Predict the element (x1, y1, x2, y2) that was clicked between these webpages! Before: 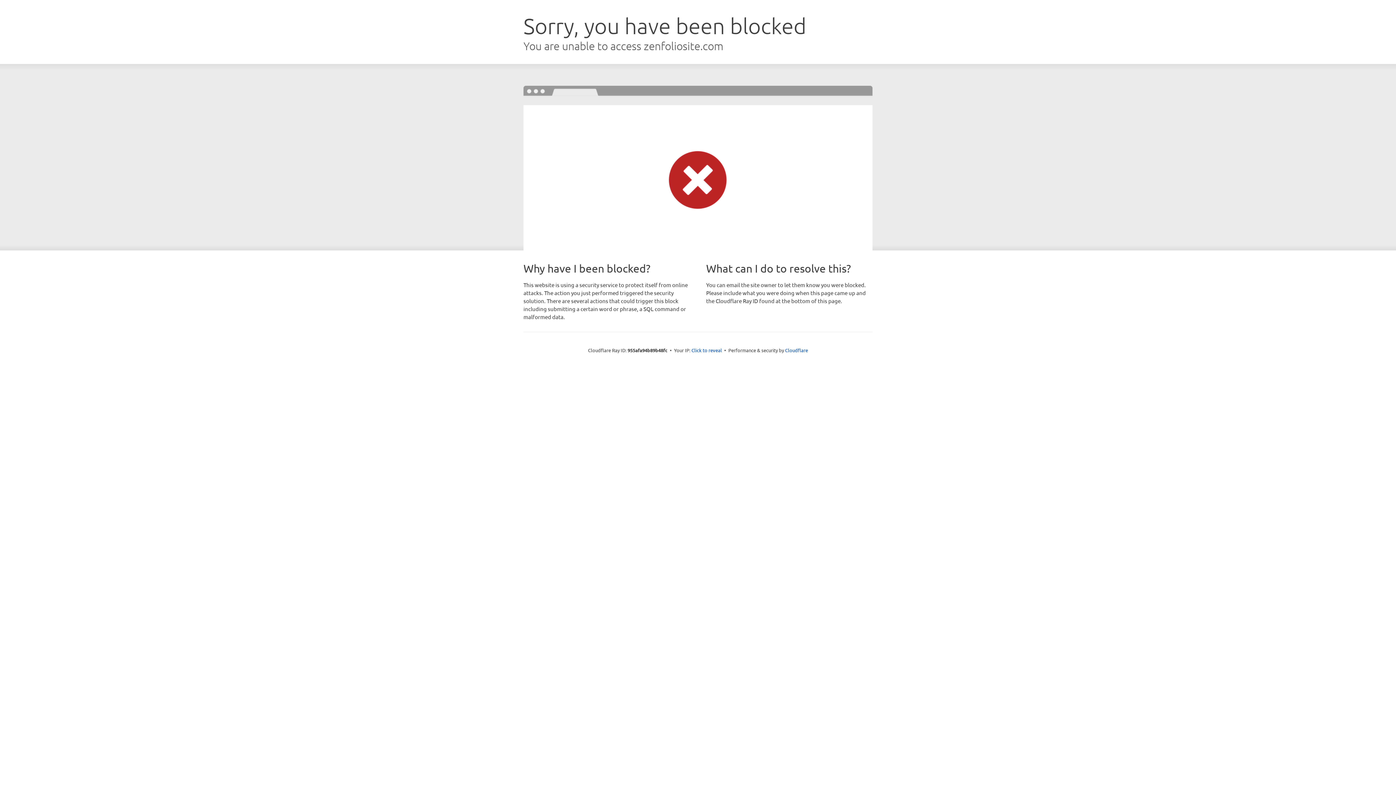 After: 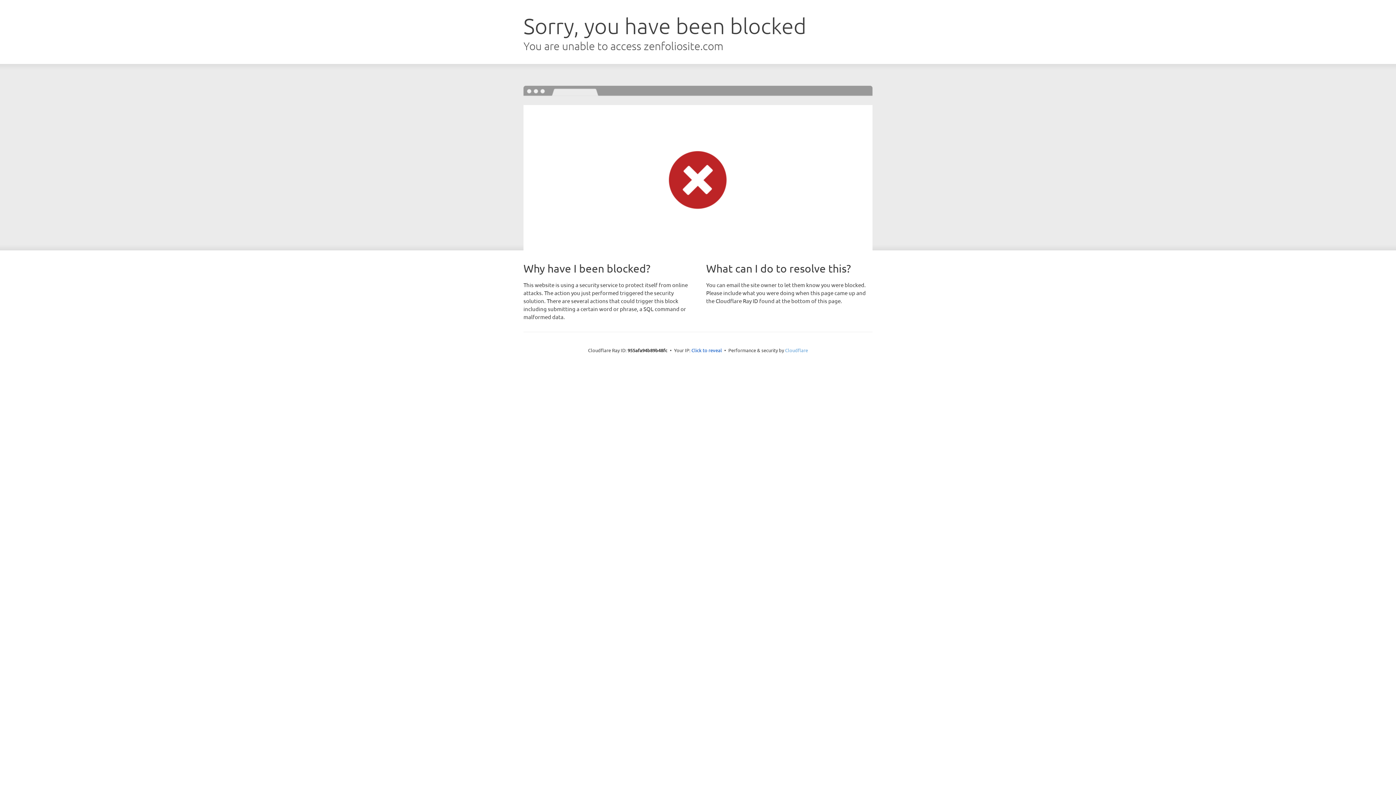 Action: label: Cloudflare bbox: (785, 347, 808, 353)